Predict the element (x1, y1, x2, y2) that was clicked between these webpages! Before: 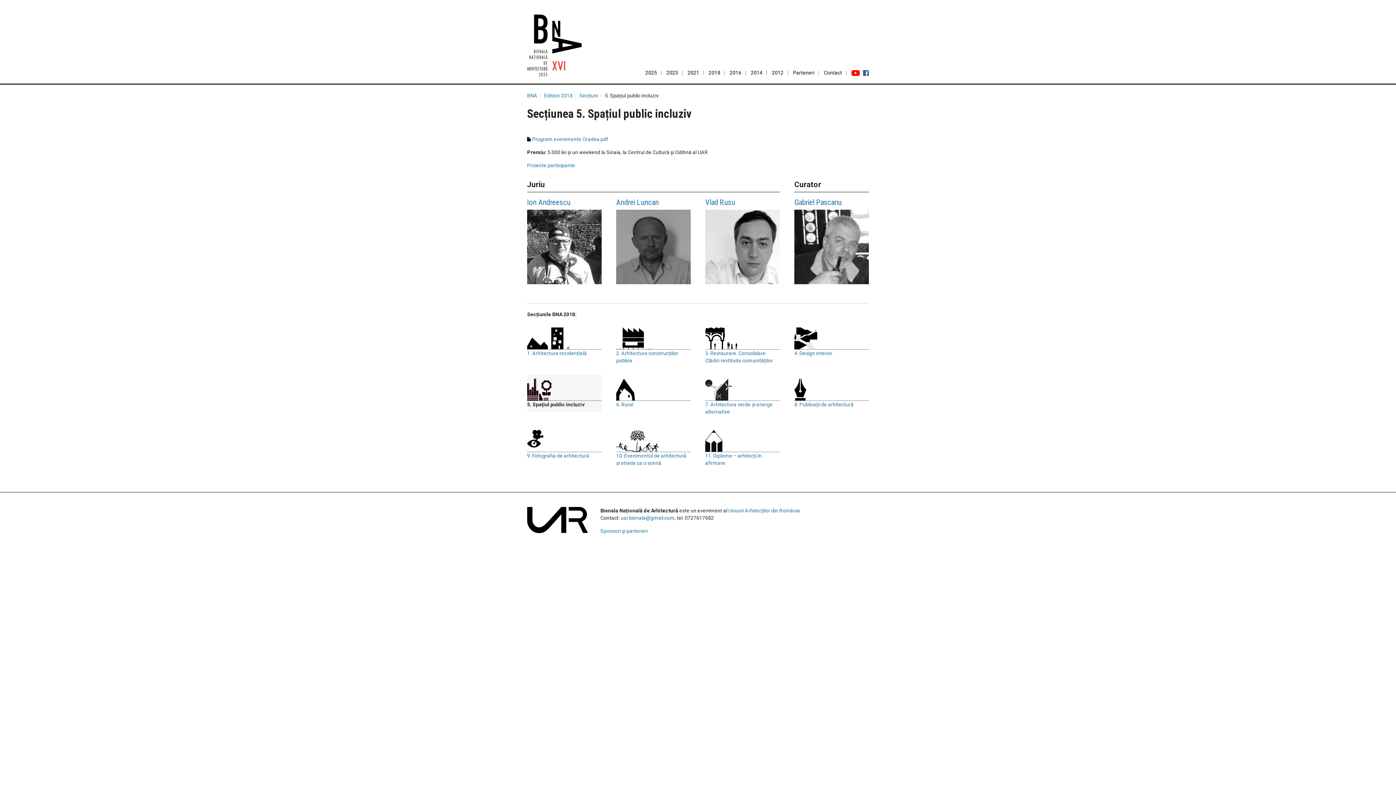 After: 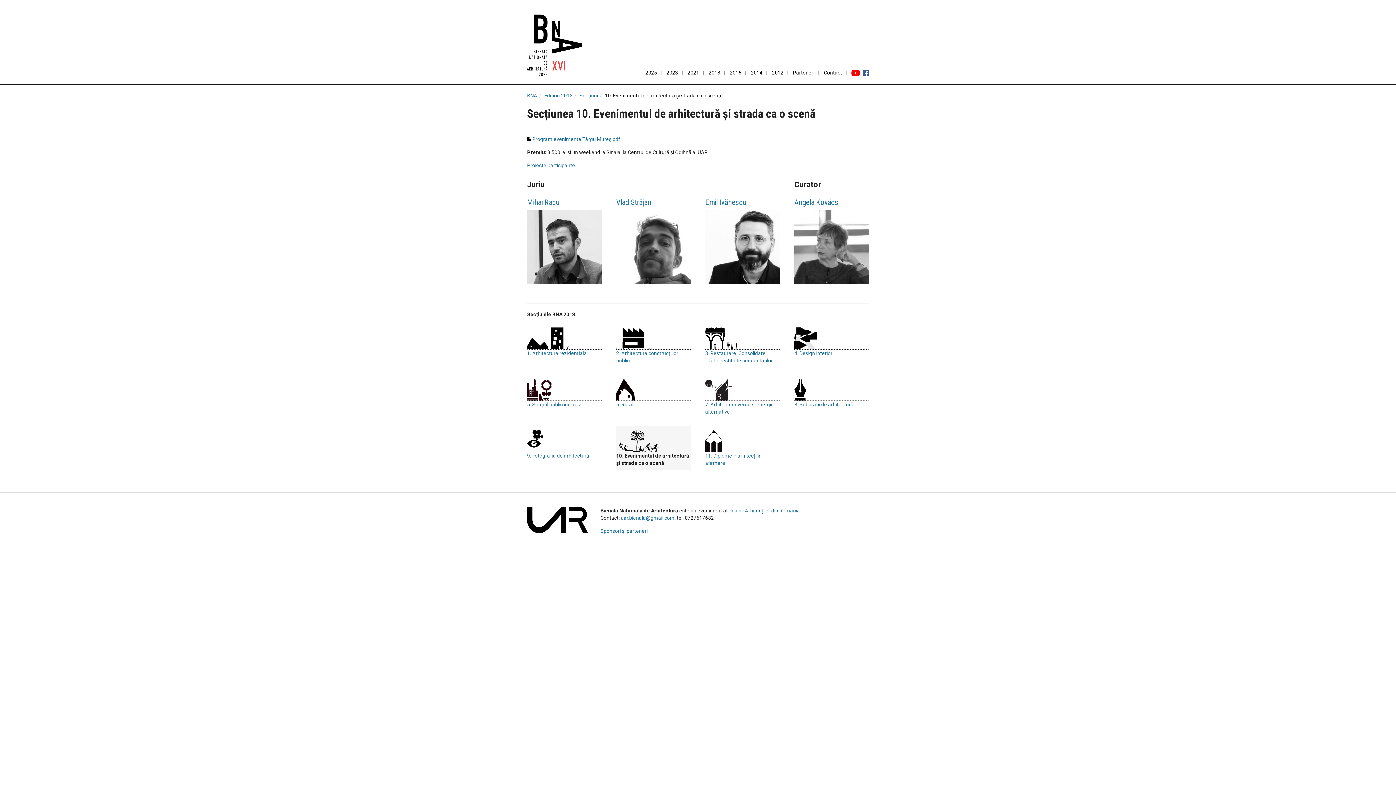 Action: bbox: (616, 426, 690, 470) label: 10. Evenimentul de arhitectură și strada ca o scenă